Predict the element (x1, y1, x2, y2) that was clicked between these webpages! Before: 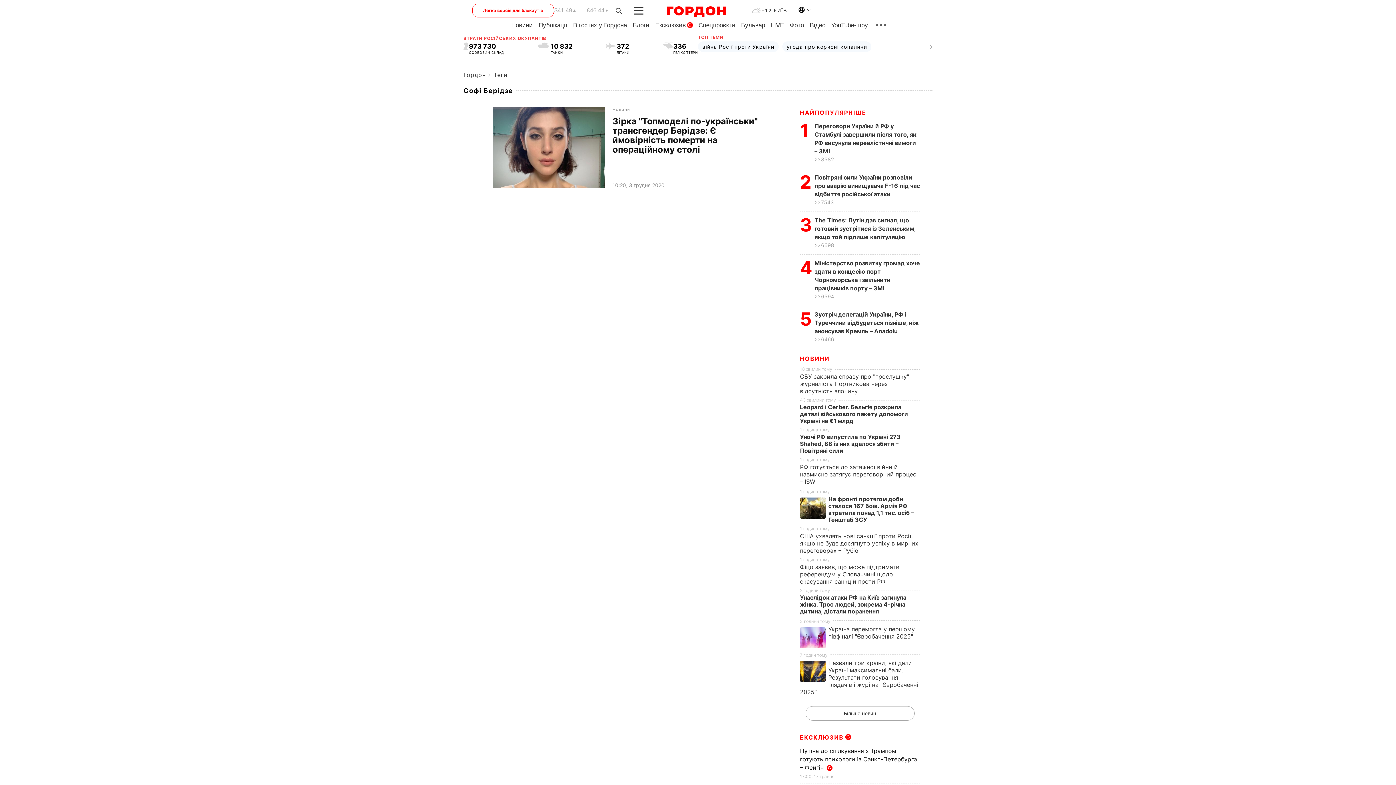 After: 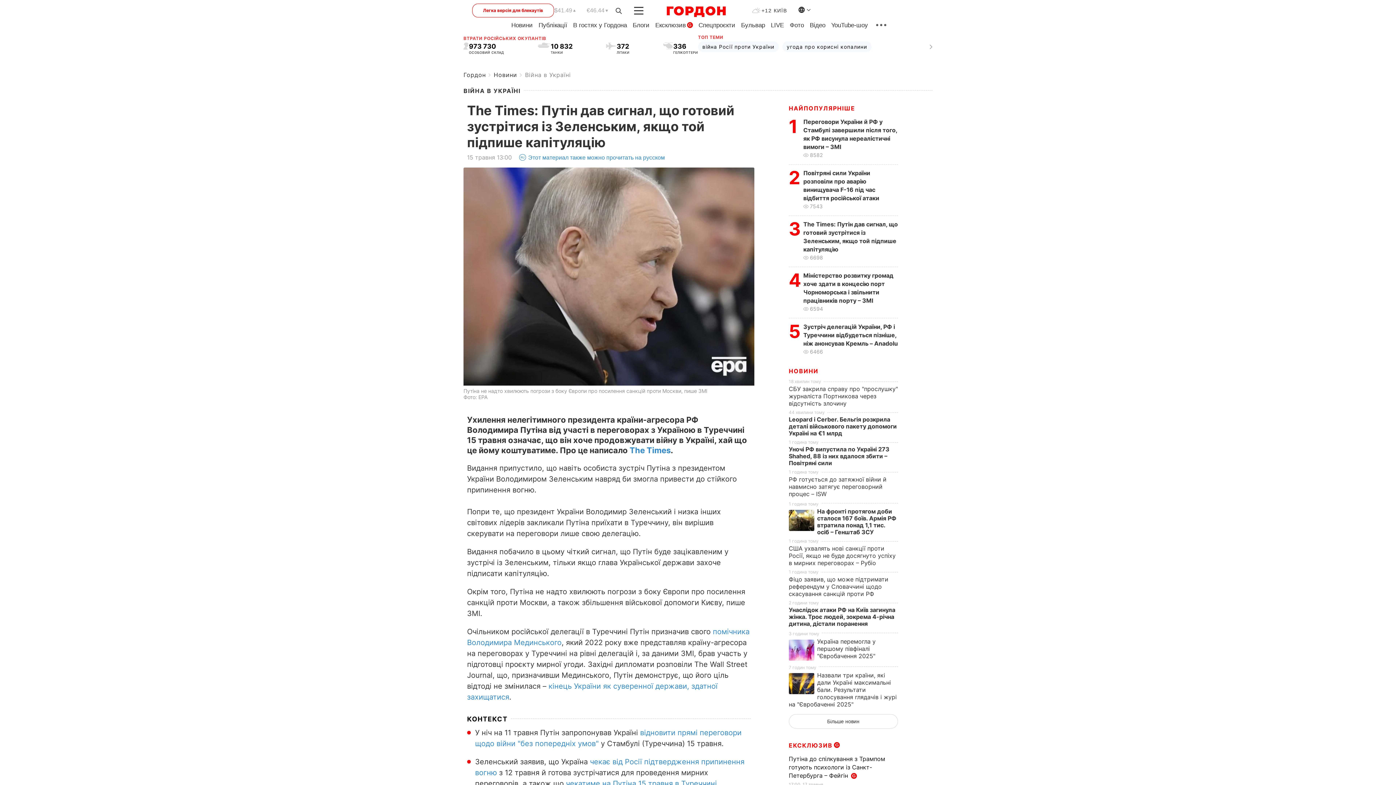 Action: label: The Times: Путін дав сигнал, що готовий зустрітися із Зеленським, якщо той підпише капітуляцію bbox: (814, 216, 915, 240)